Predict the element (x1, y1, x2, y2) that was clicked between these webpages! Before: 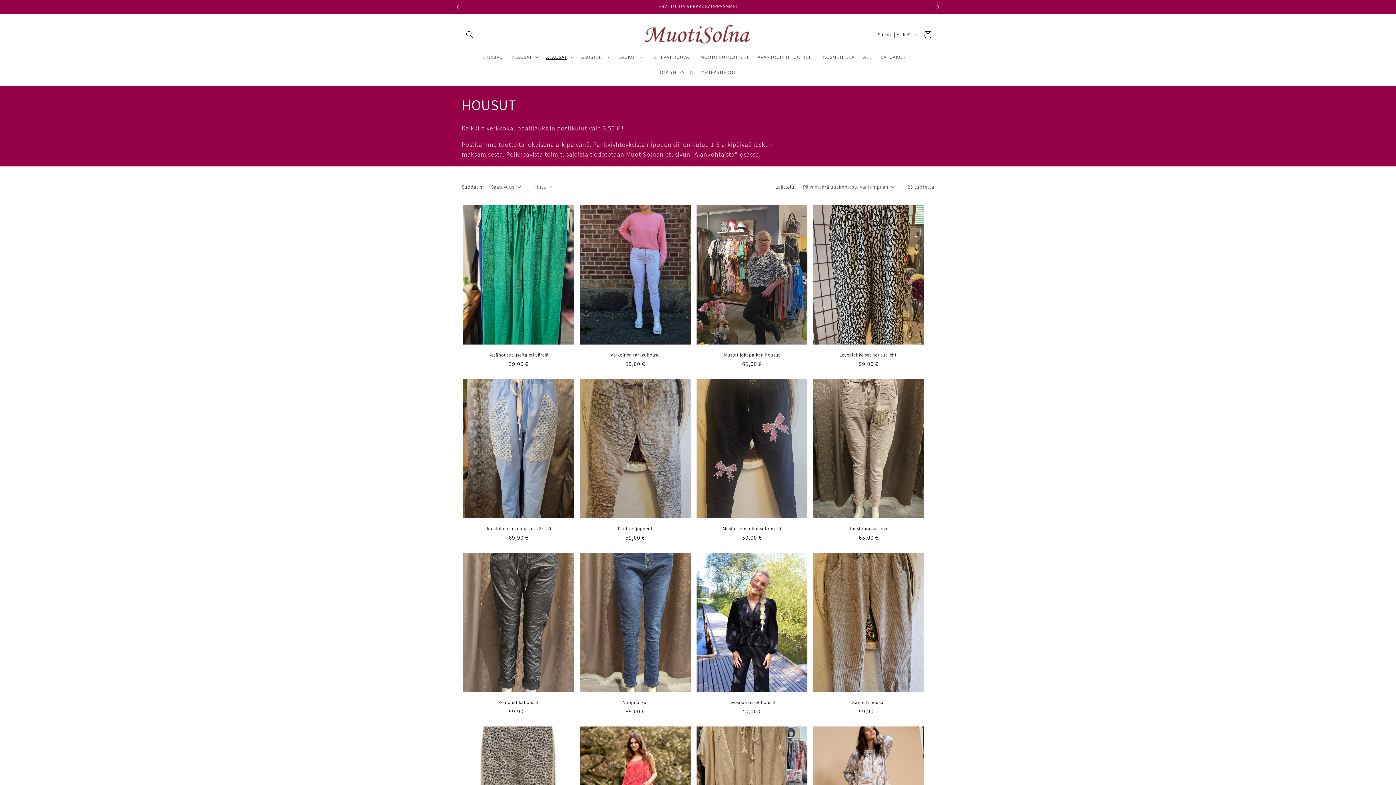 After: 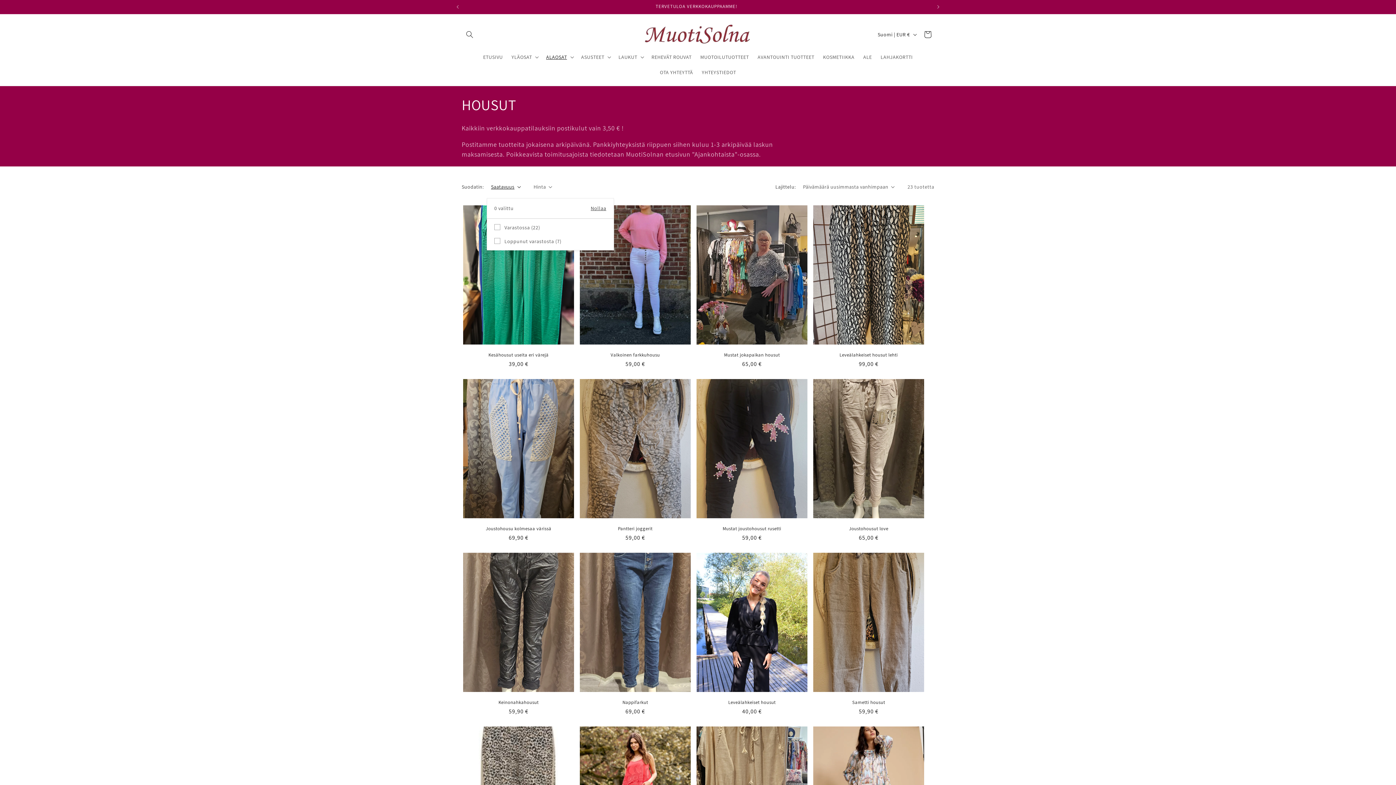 Action: label: Saatavuus (0 valittu) bbox: (491, 183, 520, 190)